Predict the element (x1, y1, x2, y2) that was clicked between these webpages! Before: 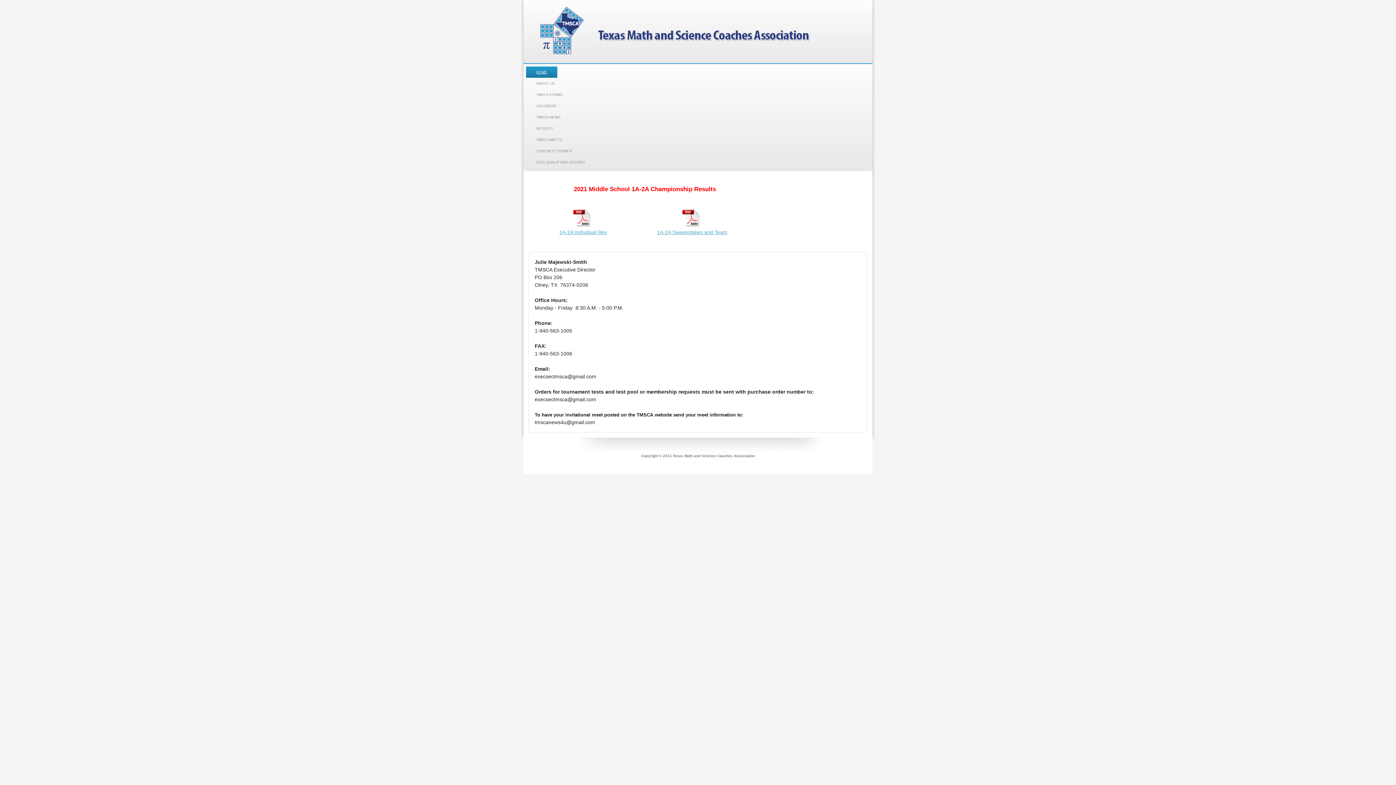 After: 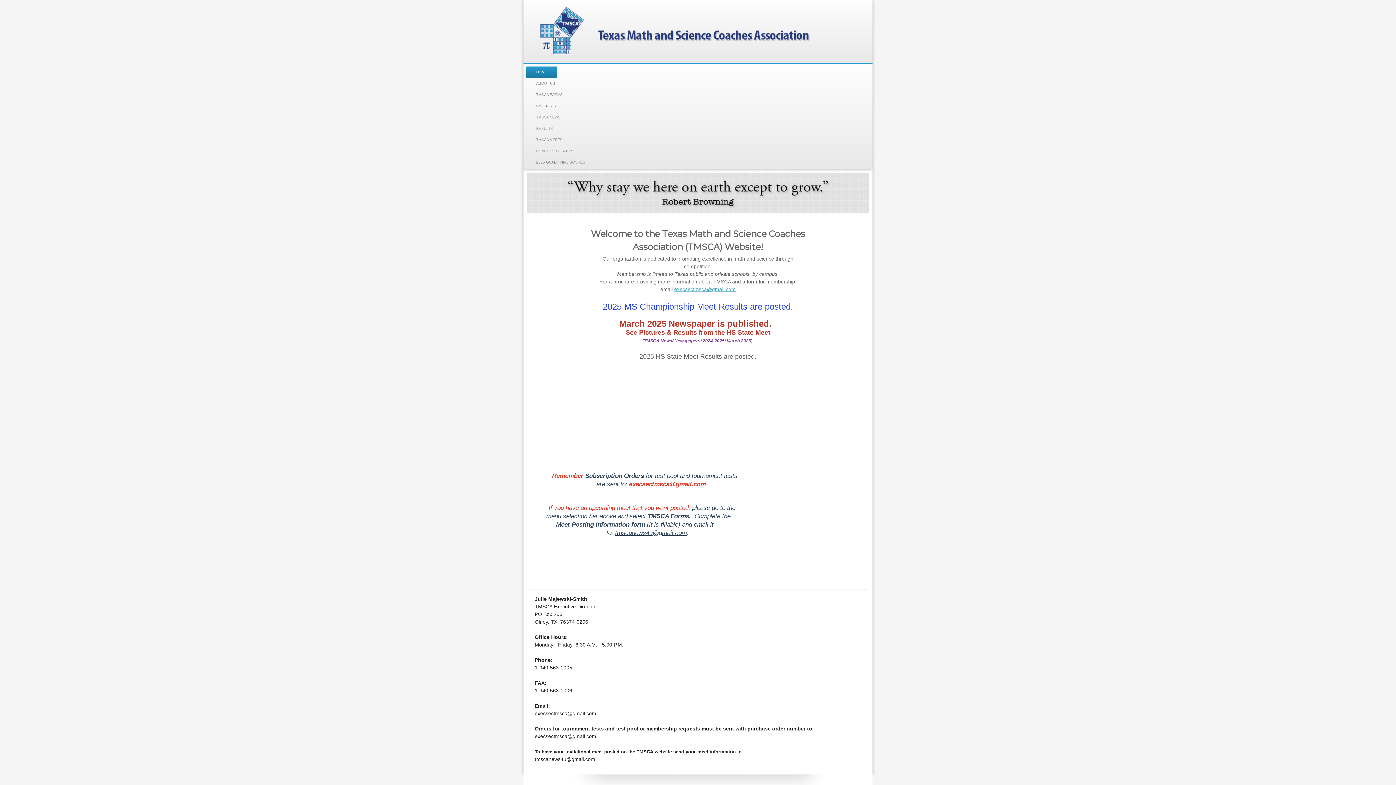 Action: bbox: (526, 66, 557, 77) label: HOME